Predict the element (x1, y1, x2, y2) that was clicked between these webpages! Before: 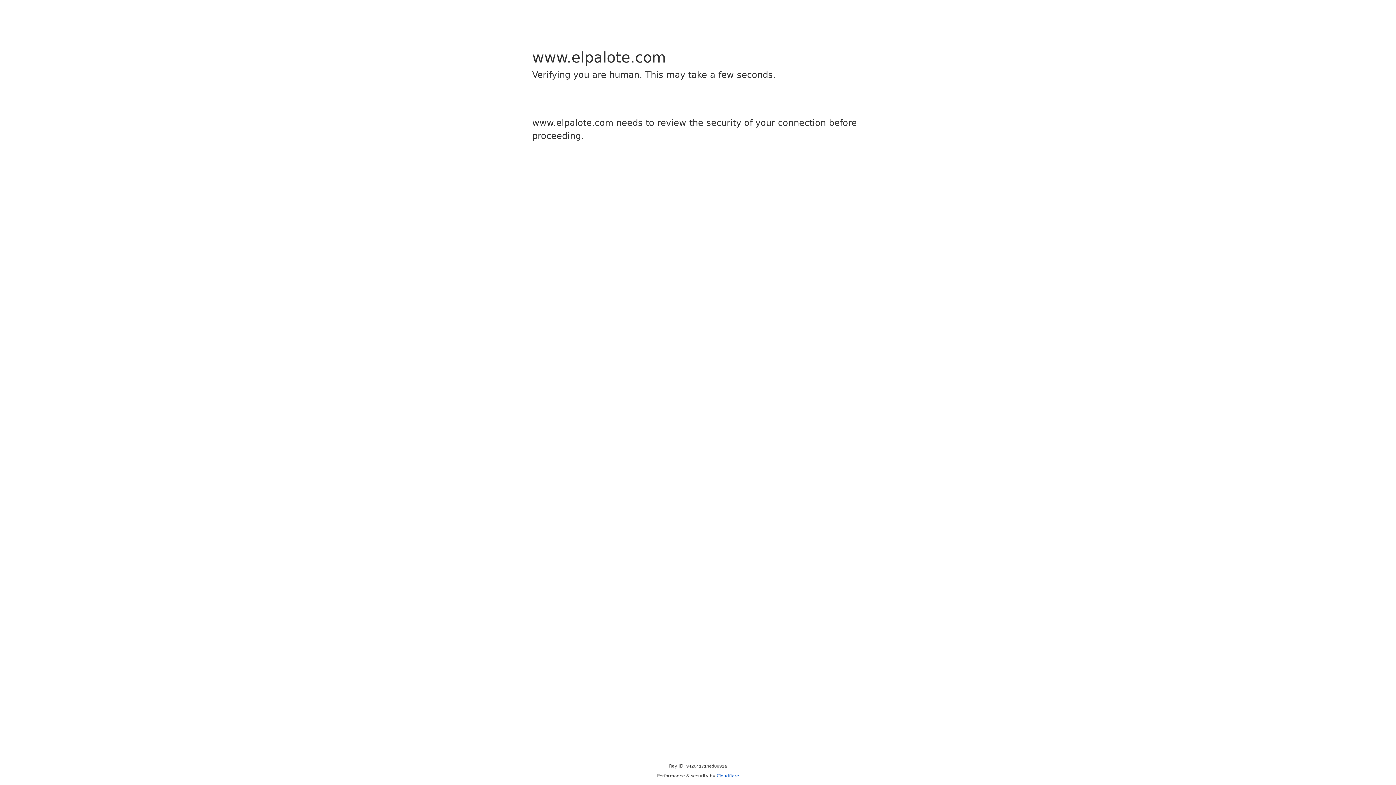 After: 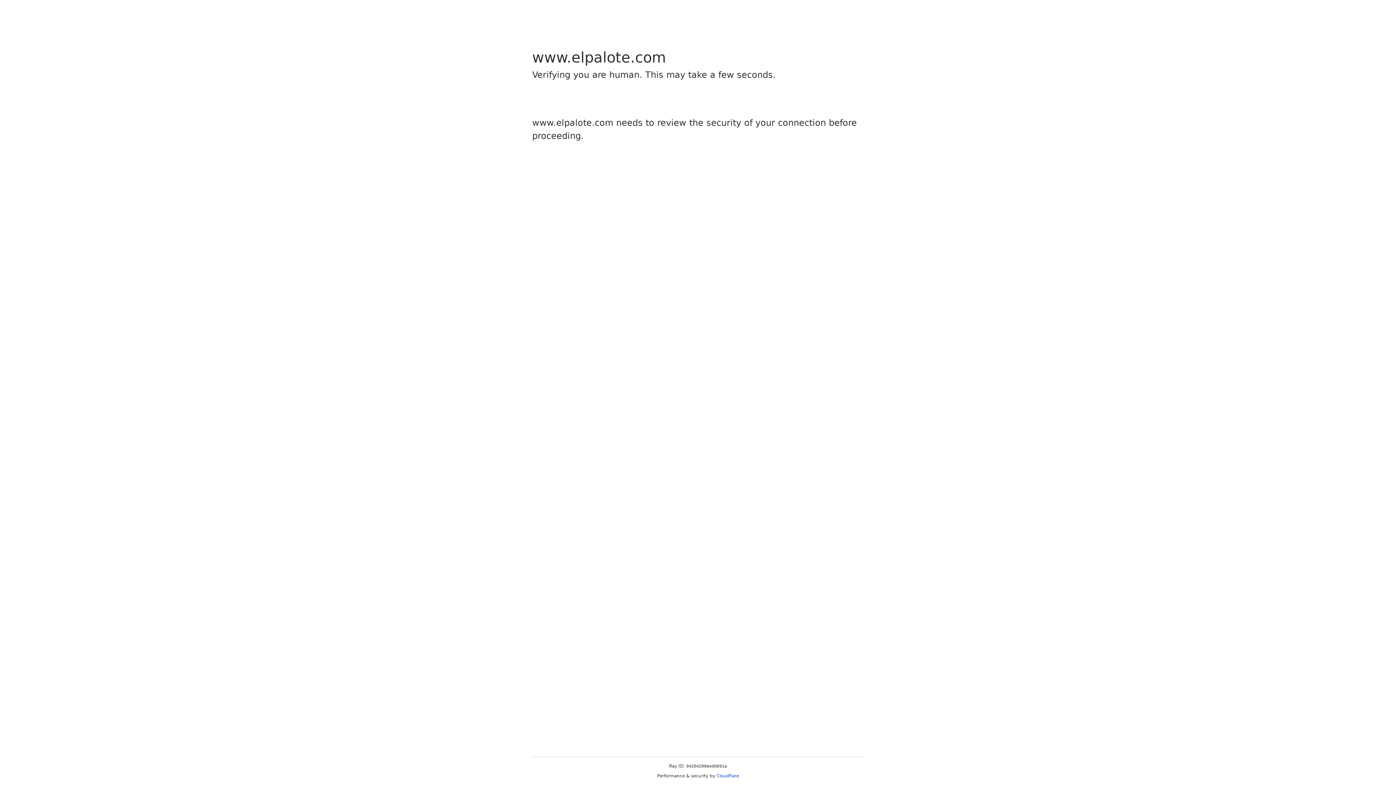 Action: label: Cloudflare bbox: (716, 773, 739, 778)